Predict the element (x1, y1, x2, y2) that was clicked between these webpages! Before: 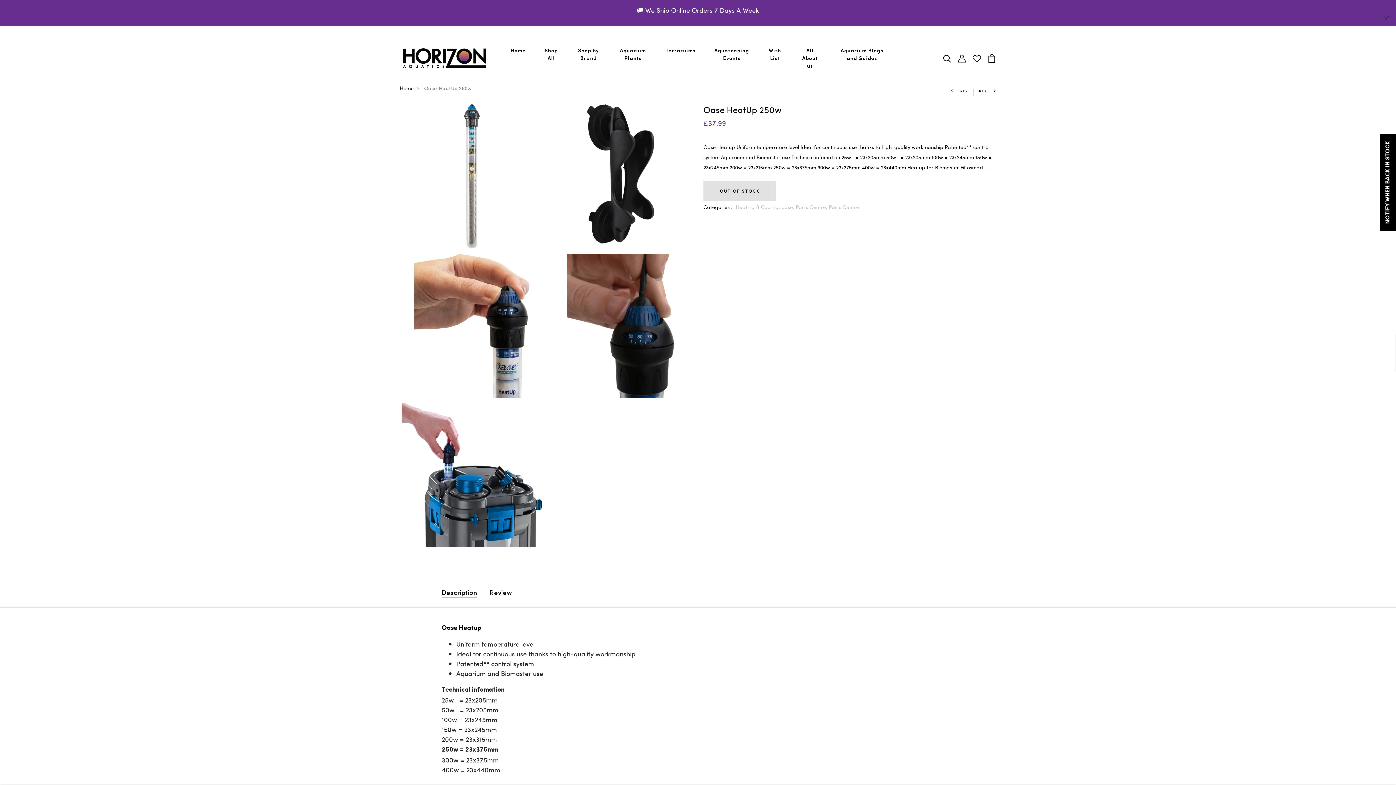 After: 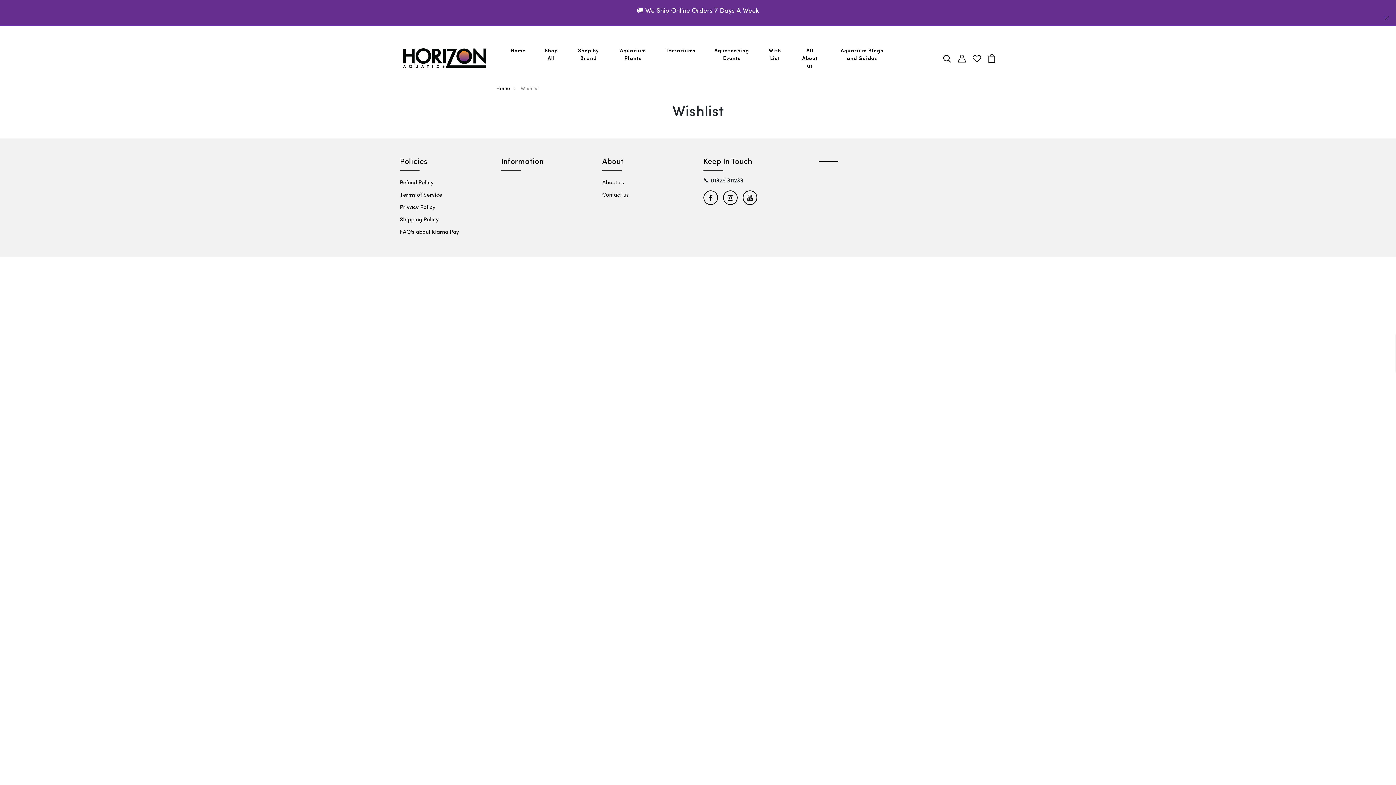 Action: bbox: (765, 43, 784, 64) label: Wish List